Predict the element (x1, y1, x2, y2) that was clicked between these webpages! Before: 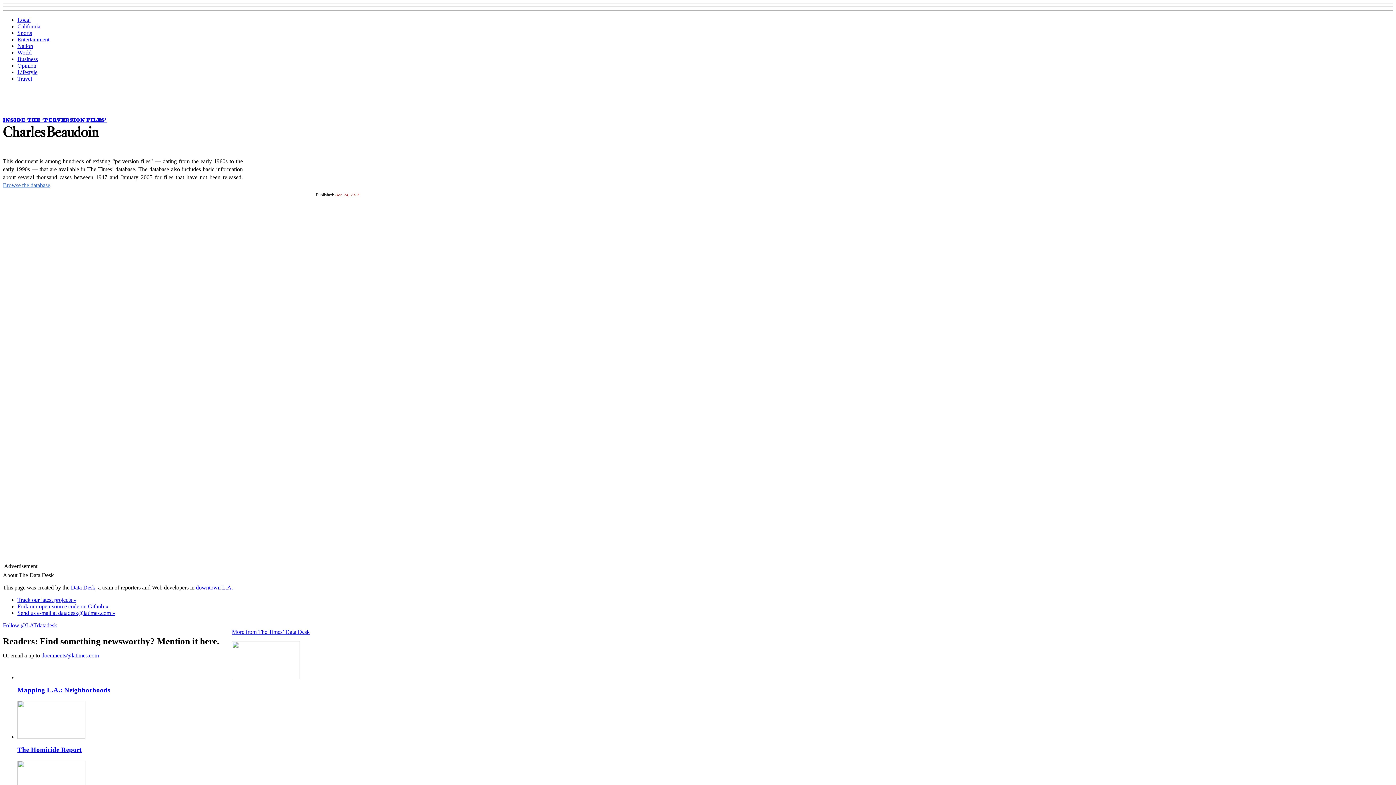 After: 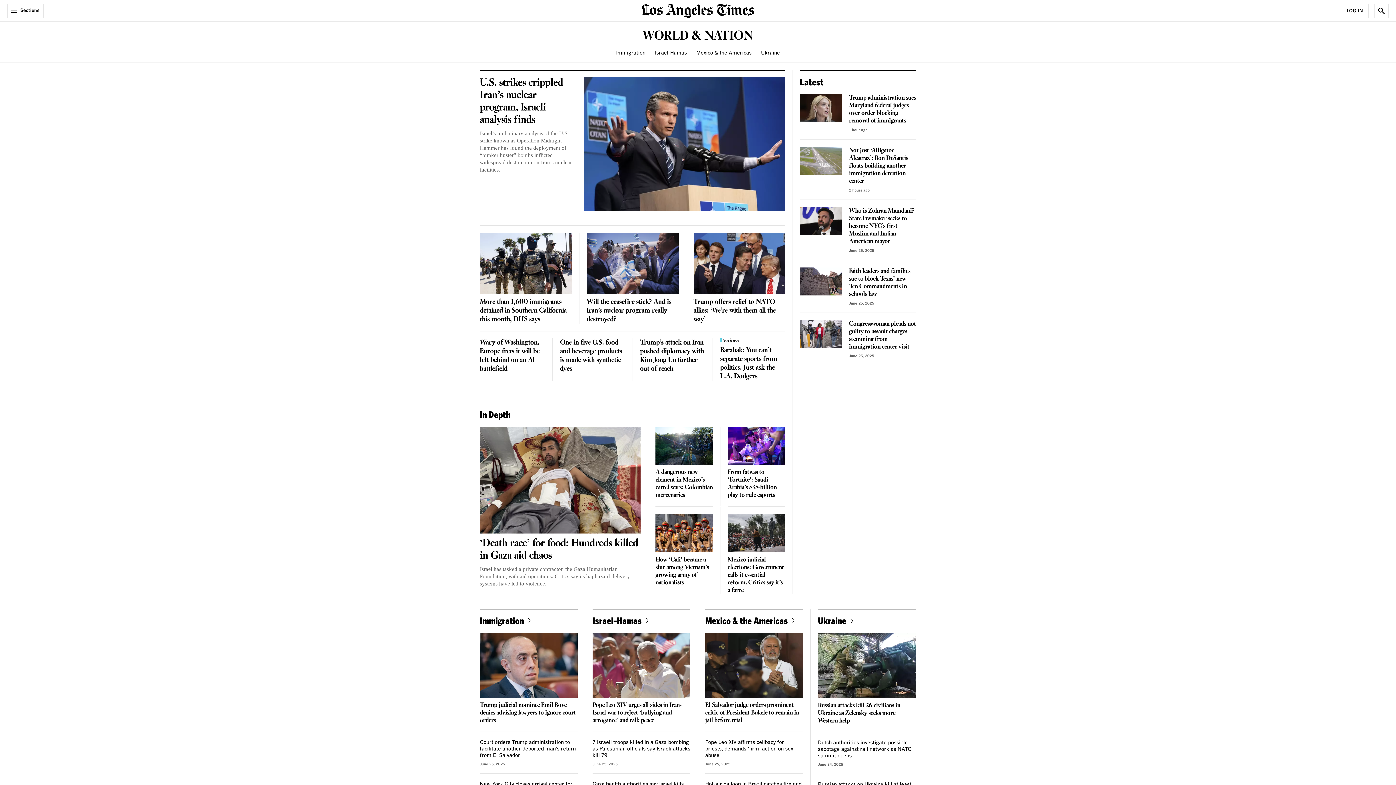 Action: label: World bbox: (17, 49, 31, 55)